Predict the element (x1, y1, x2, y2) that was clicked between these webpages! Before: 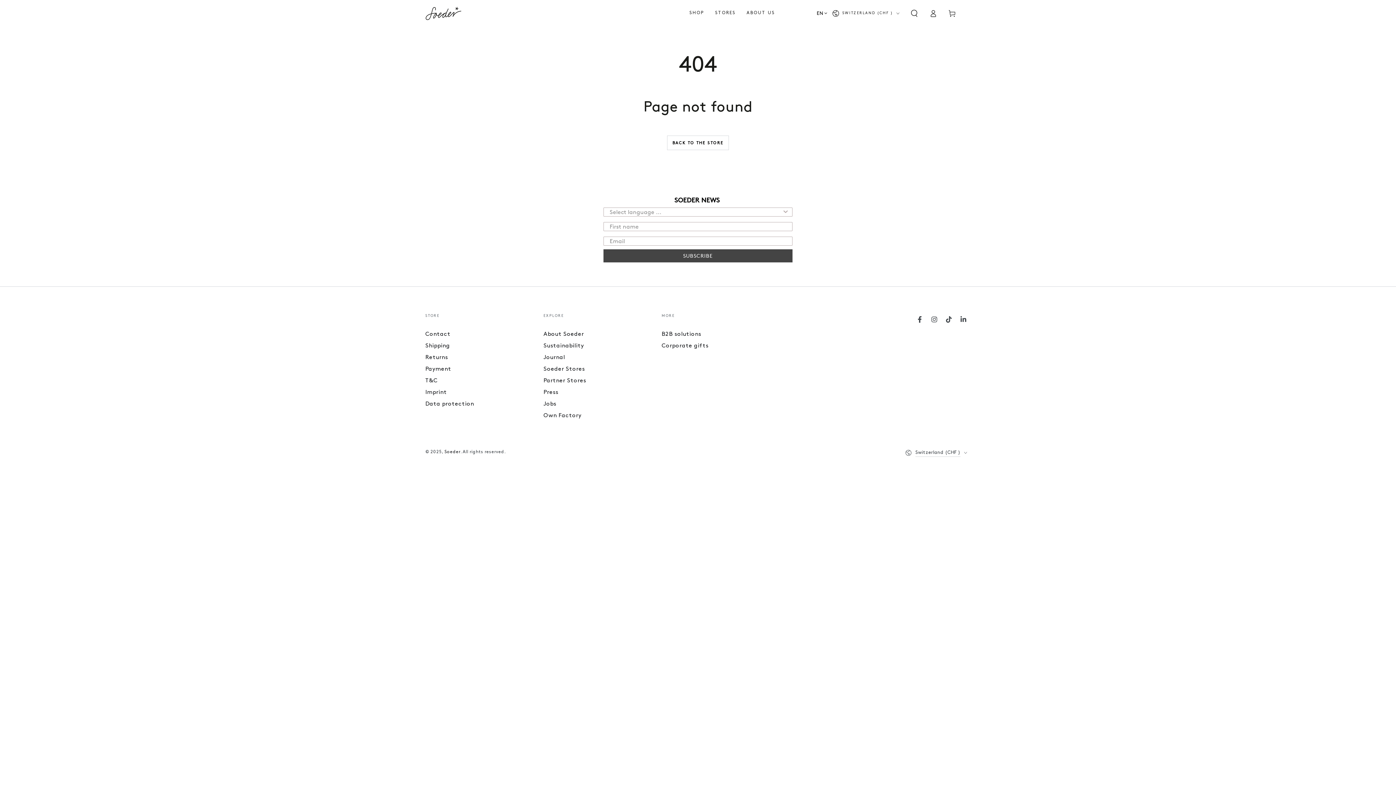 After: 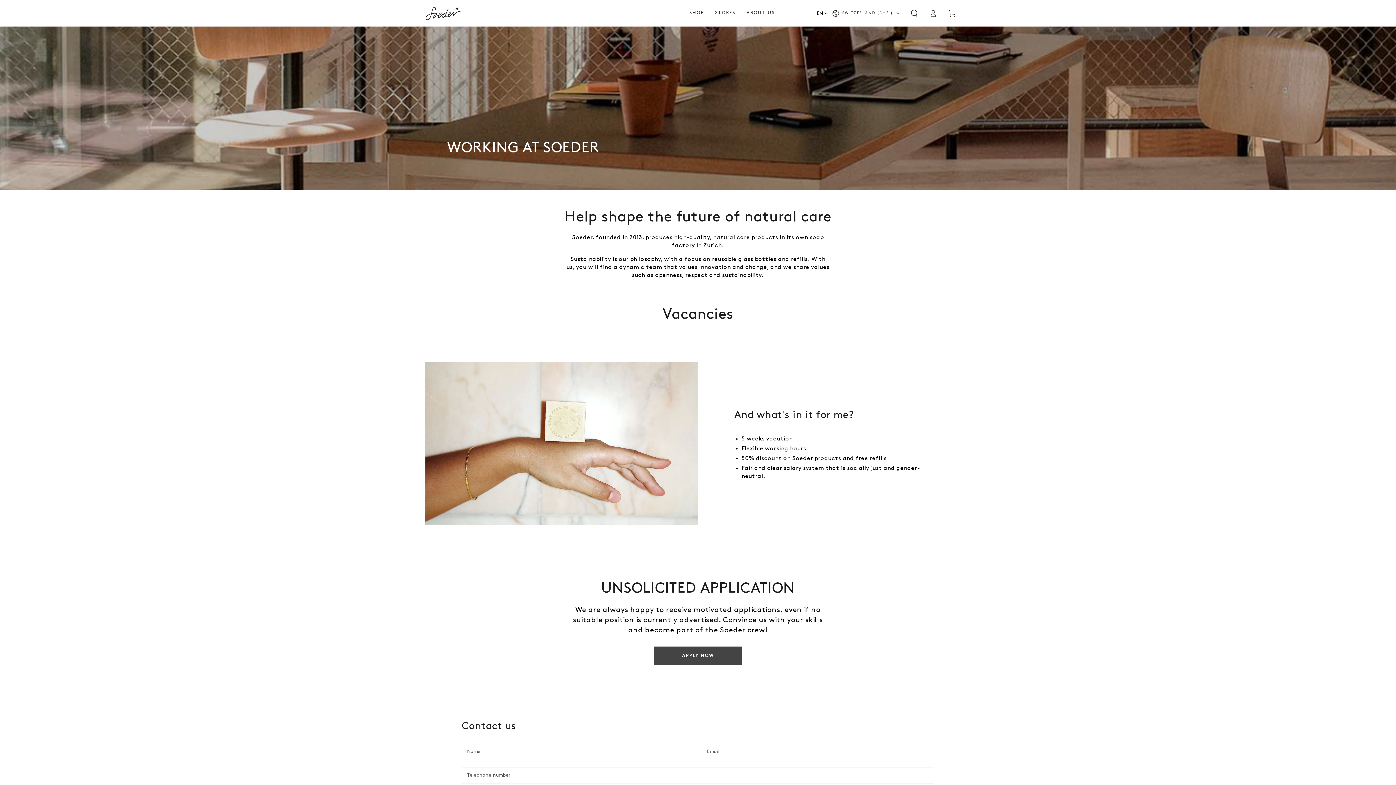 Action: label: Jobs bbox: (543, 401, 556, 407)